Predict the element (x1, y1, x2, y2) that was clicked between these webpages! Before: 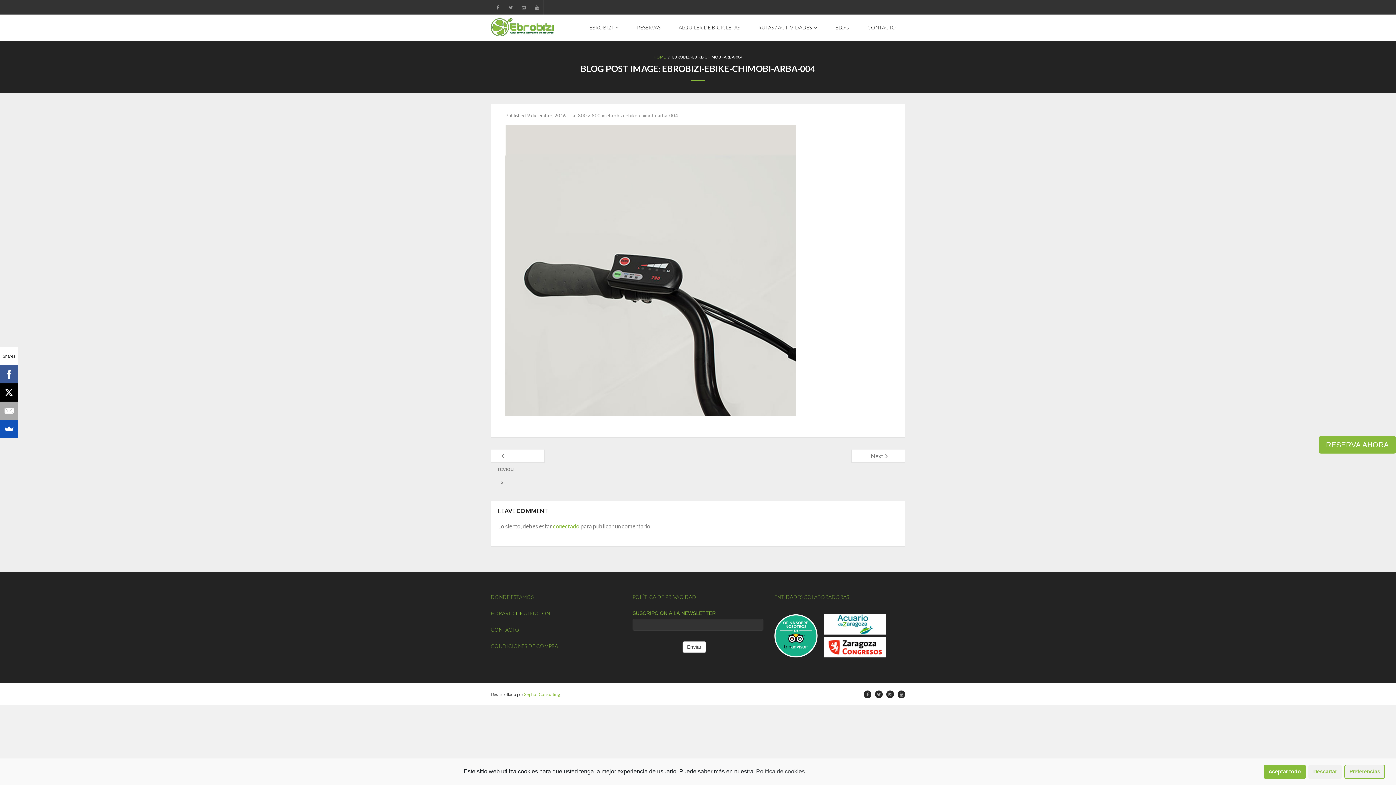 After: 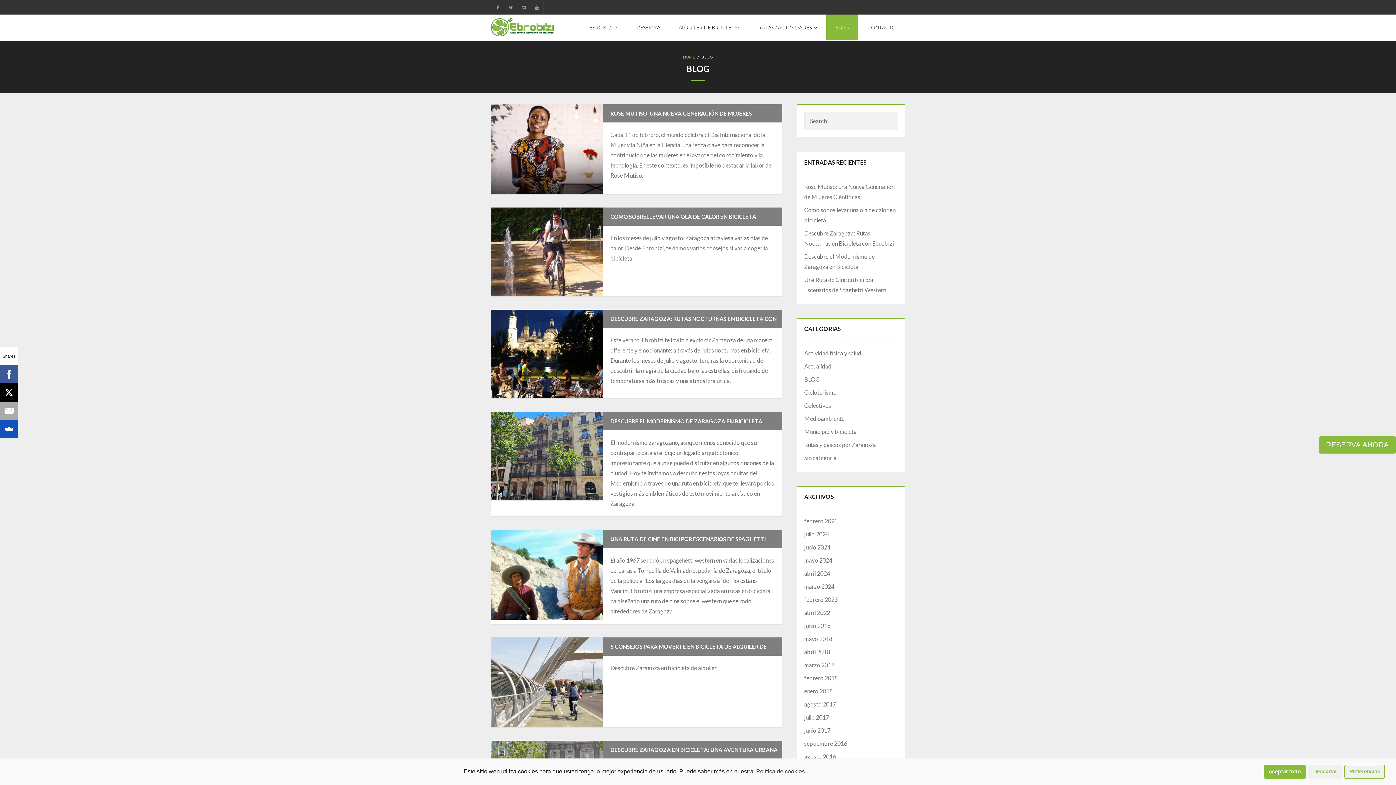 Action: bbox: (826, 14, 858, 40) label: BLOG